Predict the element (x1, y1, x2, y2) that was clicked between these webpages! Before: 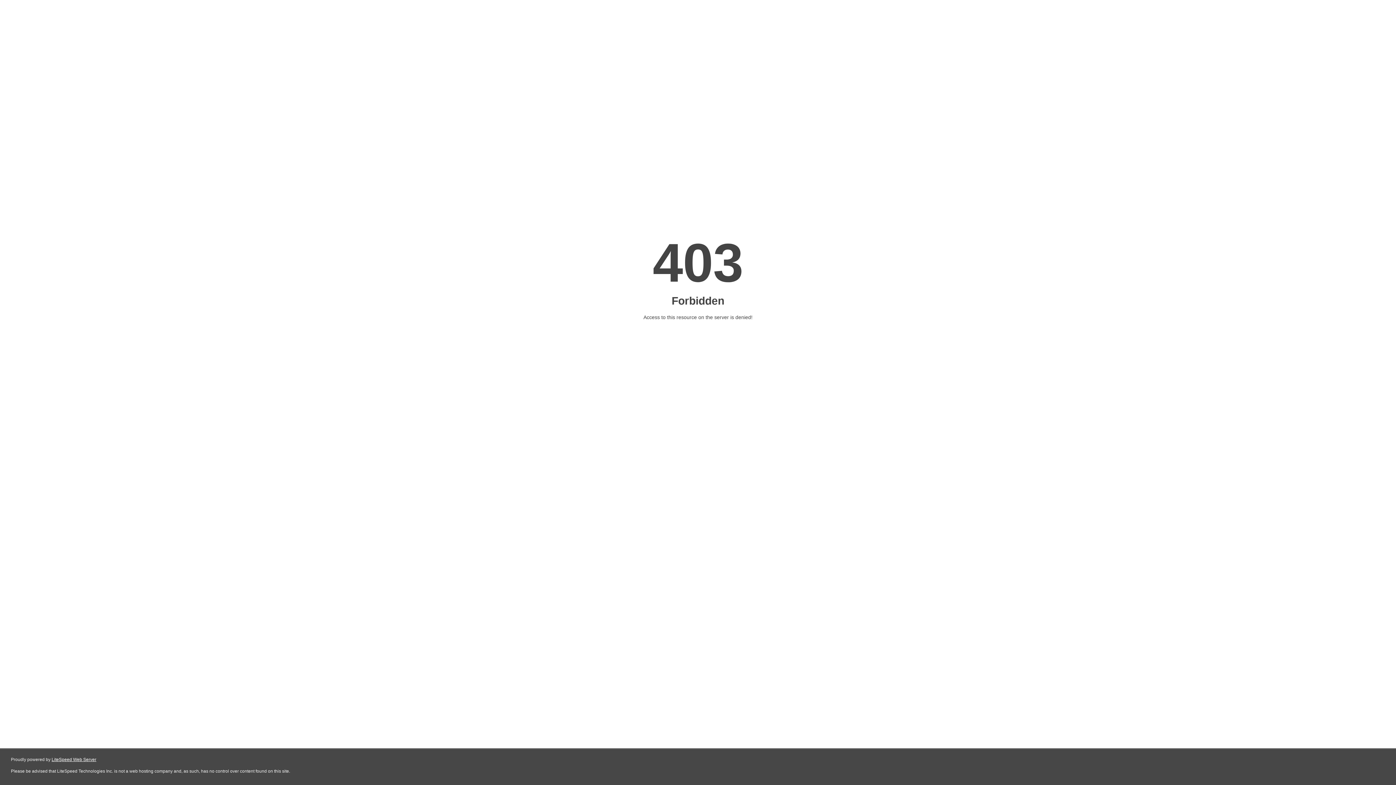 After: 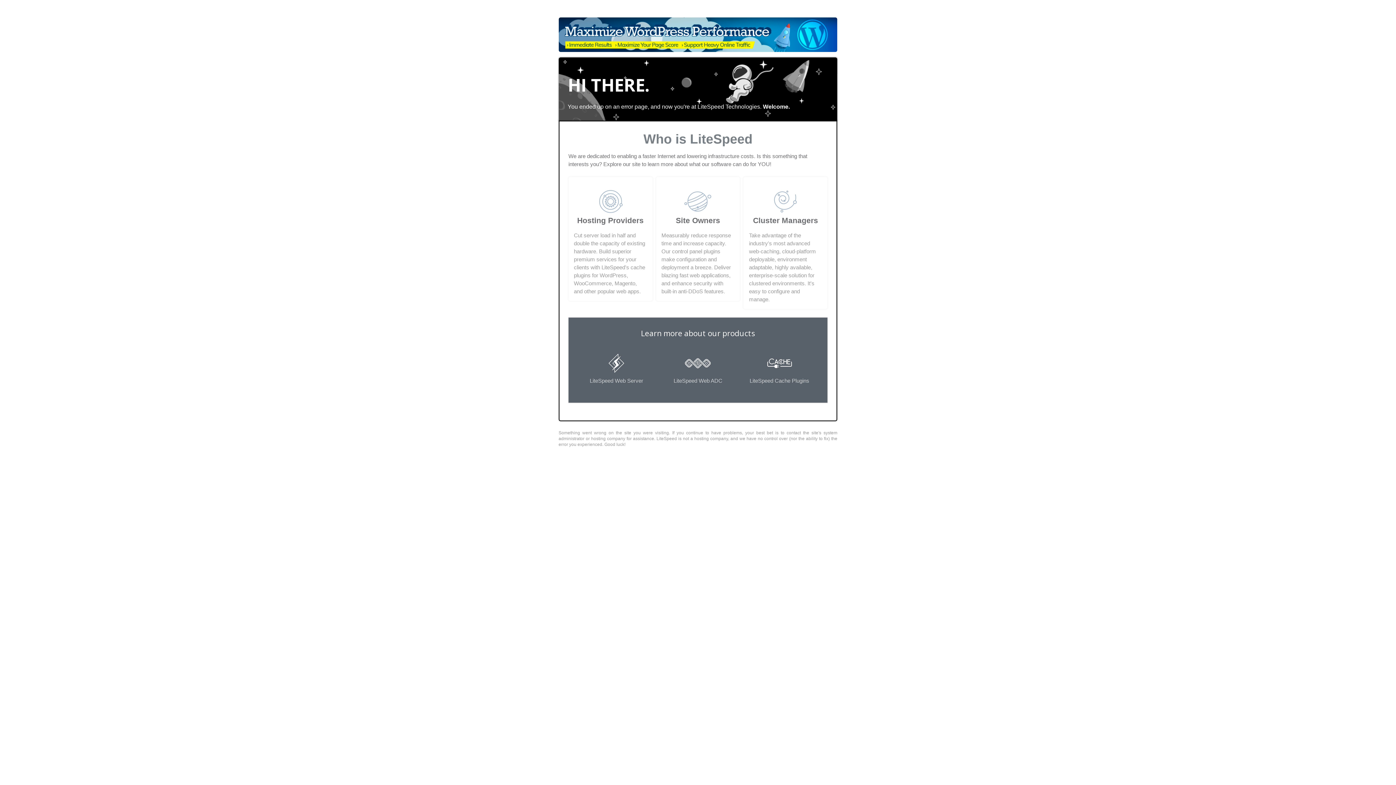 Action: label: LiteSpeed Web Server bbox: (51, 757, 96, 762)